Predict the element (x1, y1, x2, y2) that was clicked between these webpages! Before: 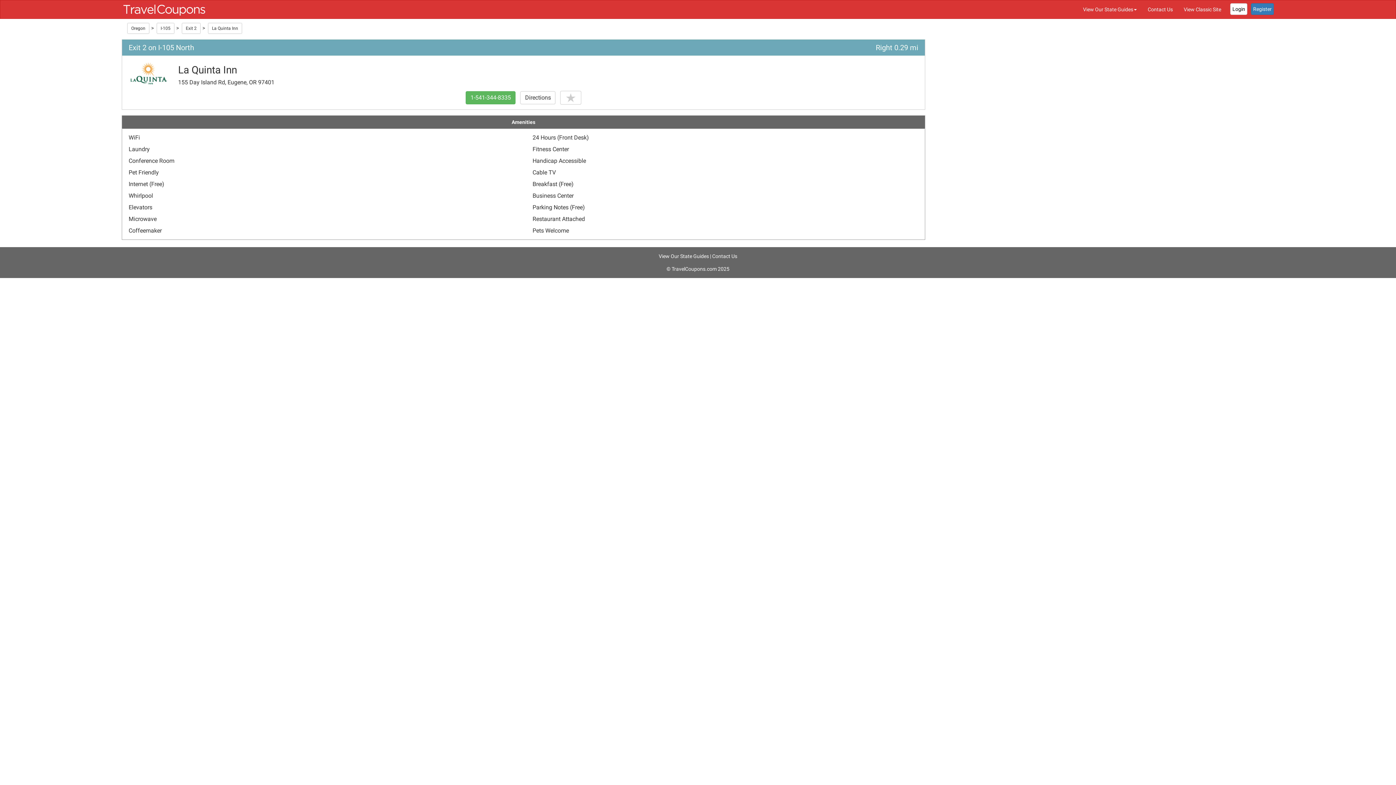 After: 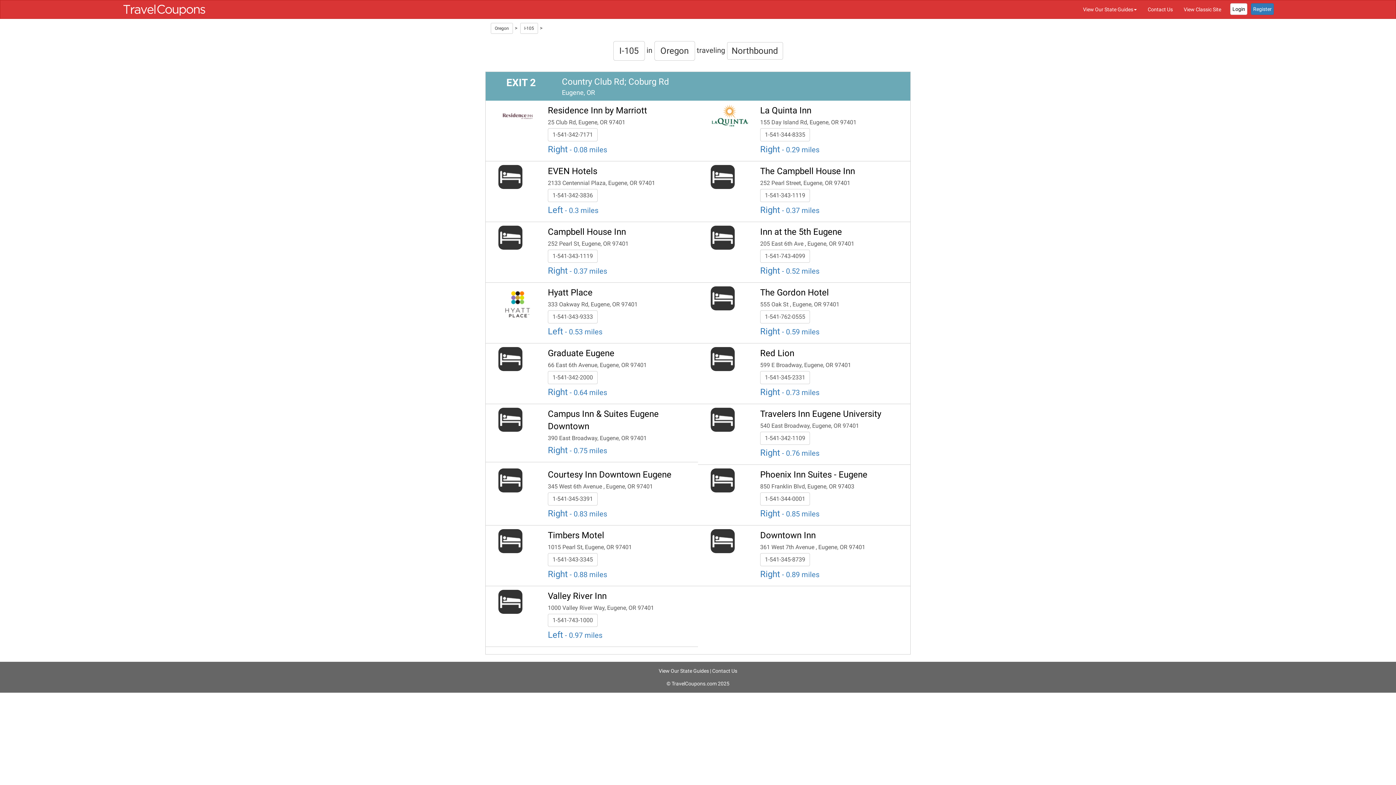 Action: label: I-105 bbox: (156, 23, 174, 33)